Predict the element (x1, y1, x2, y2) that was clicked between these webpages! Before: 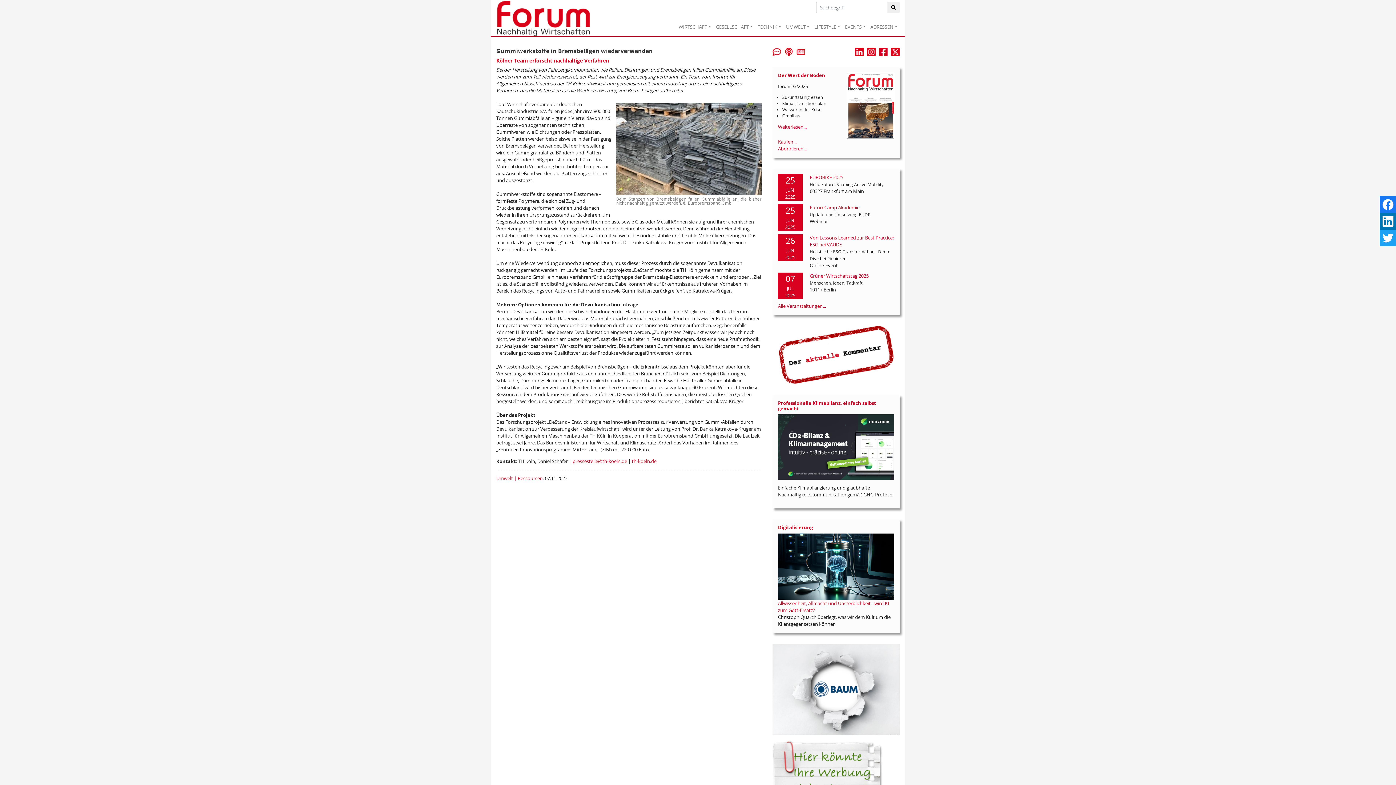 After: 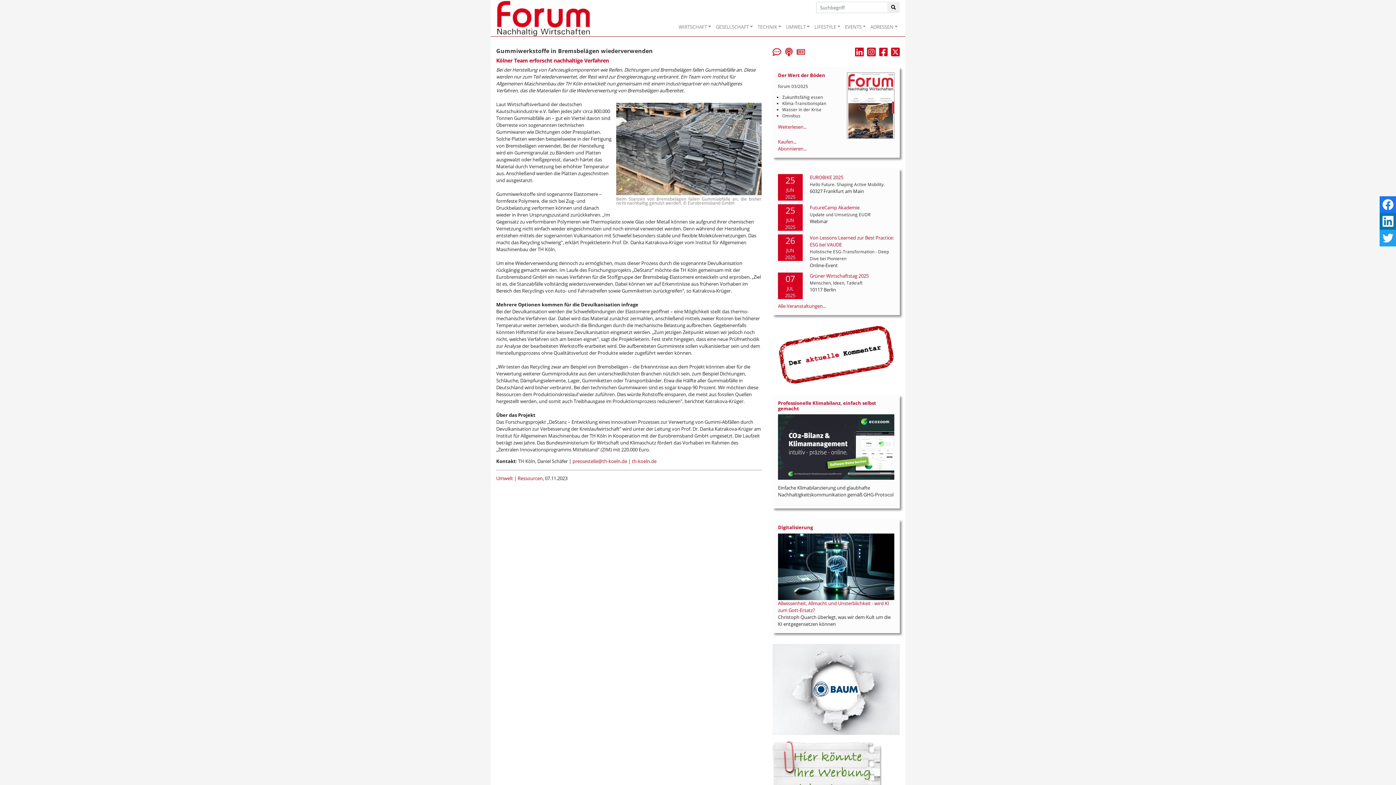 Action: bbox: (772, 685, 900, 692)